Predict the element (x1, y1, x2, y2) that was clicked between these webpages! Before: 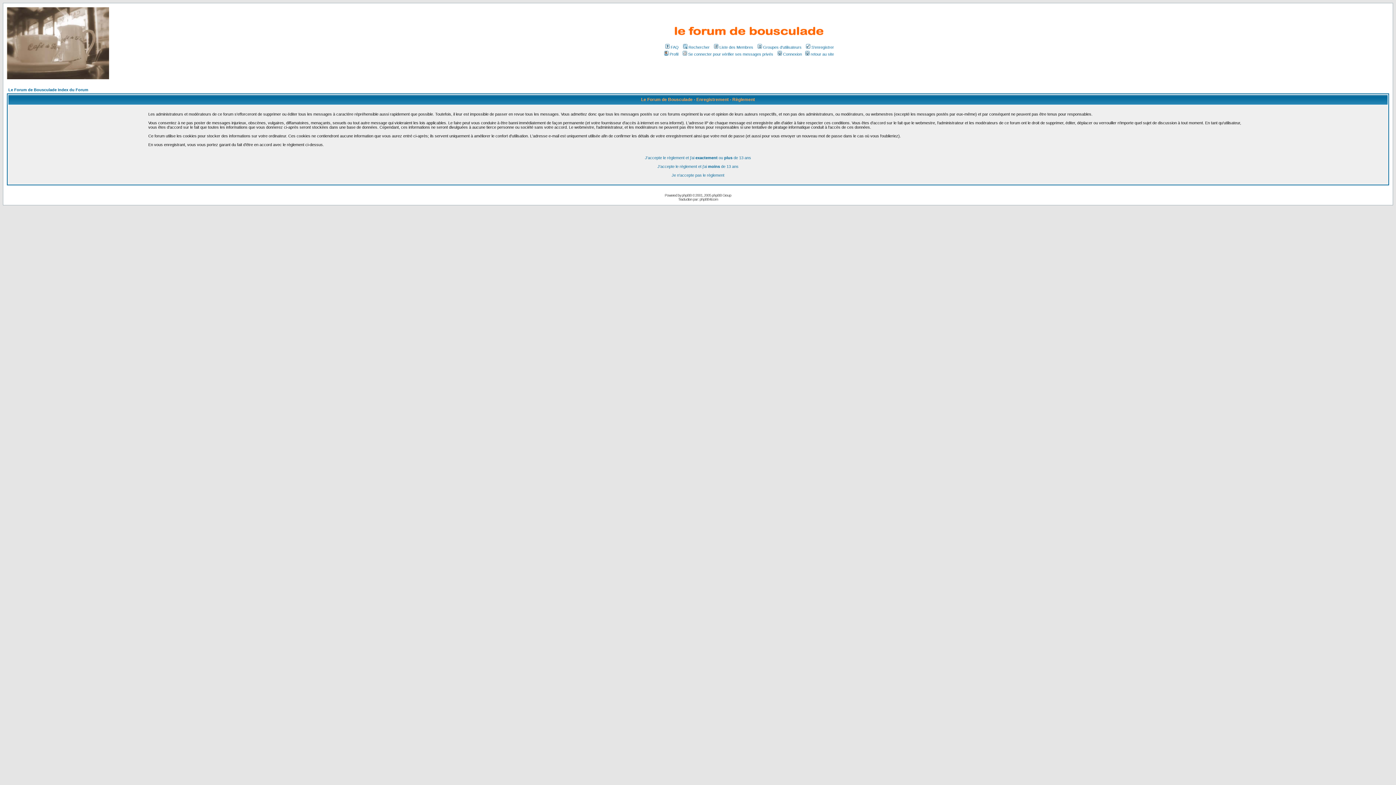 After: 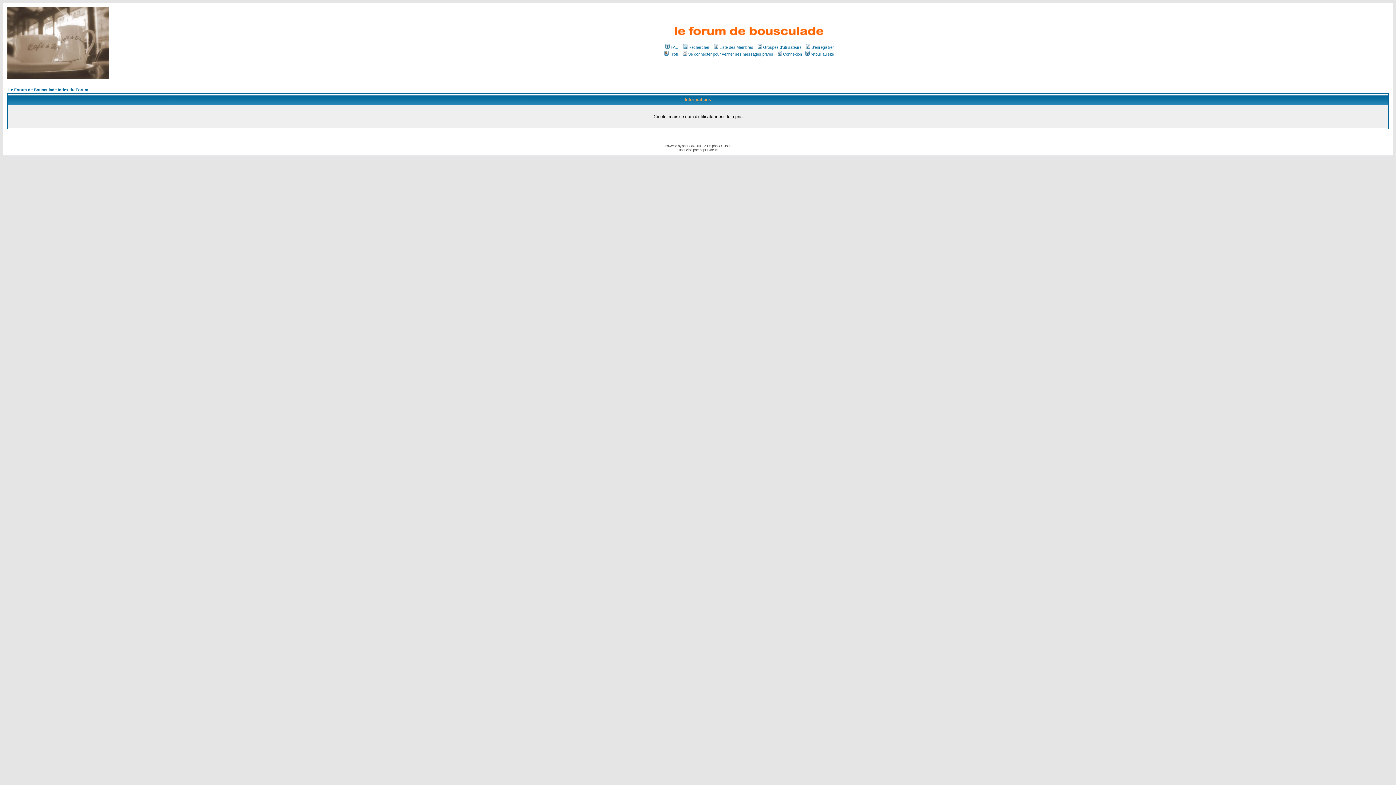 Action: label: J'accepte le règlement et j'ai moins de 13 ans bbox: (657, 164, 738, 168)